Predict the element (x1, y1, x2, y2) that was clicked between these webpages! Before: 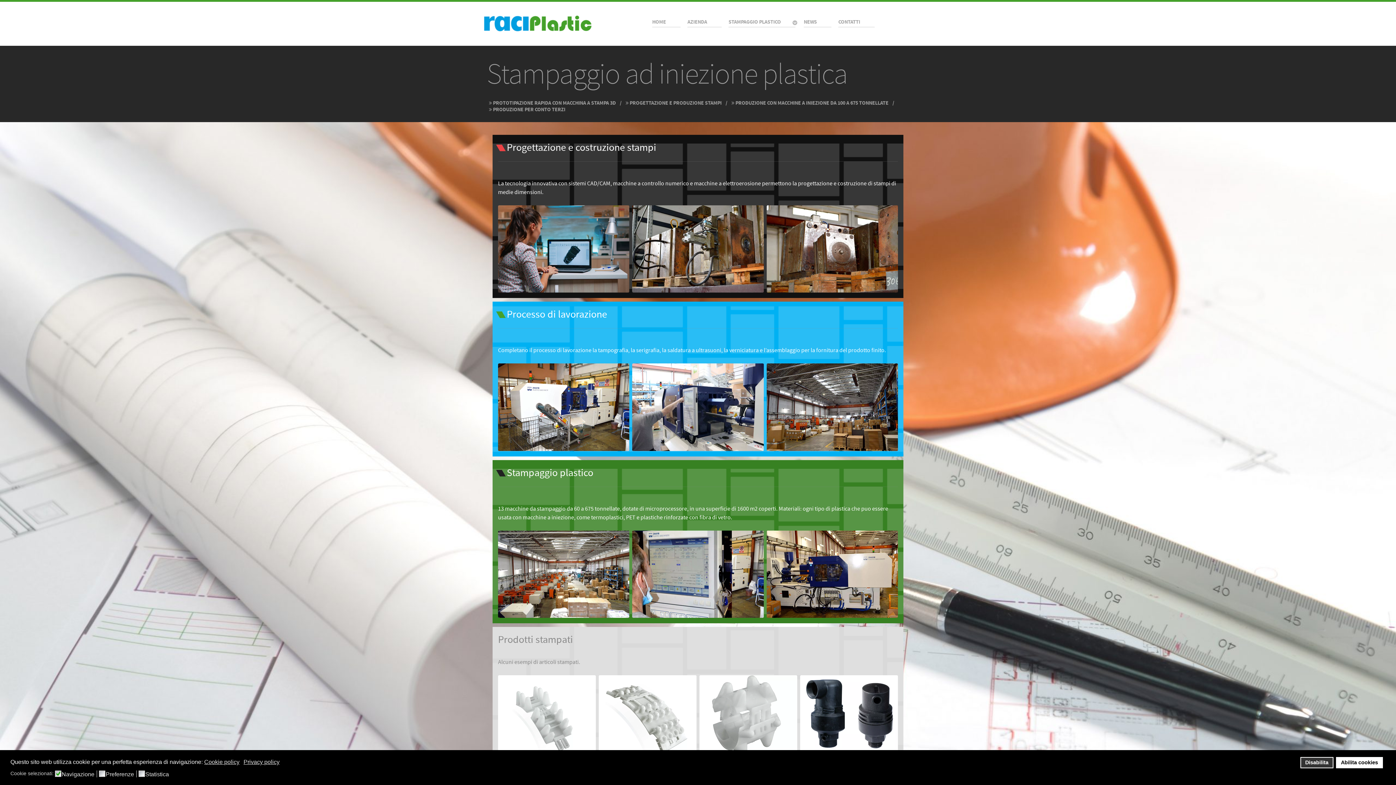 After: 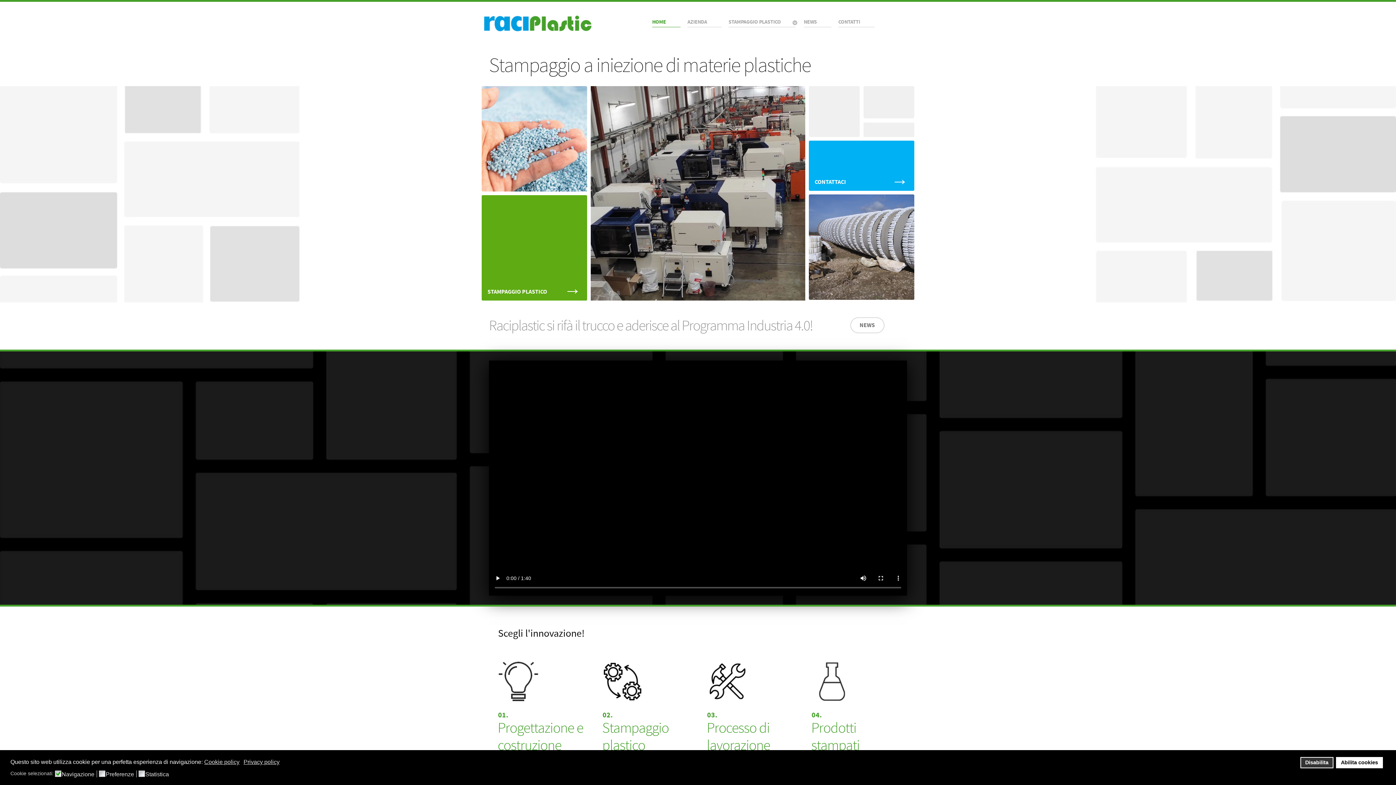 Action: bbox: (483, 15, 607, 32)